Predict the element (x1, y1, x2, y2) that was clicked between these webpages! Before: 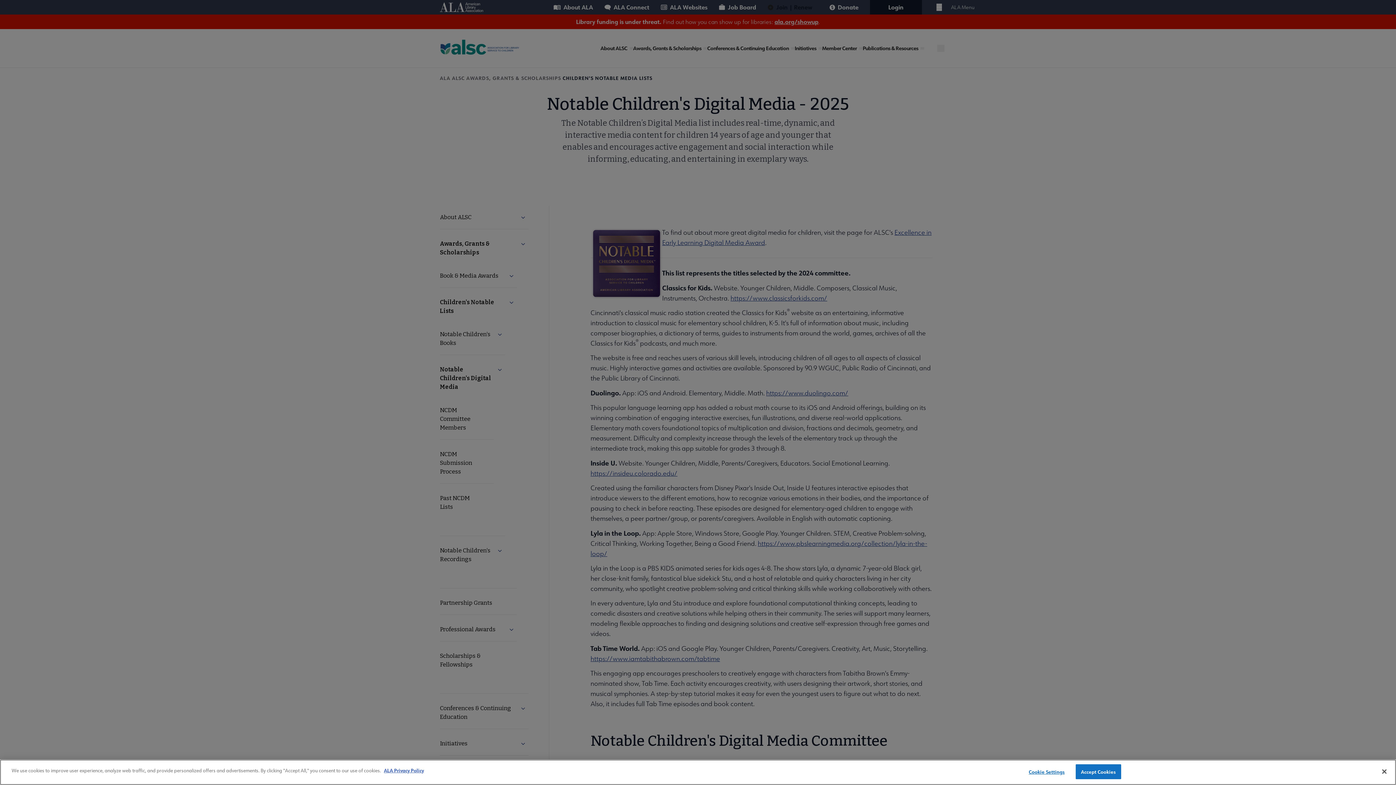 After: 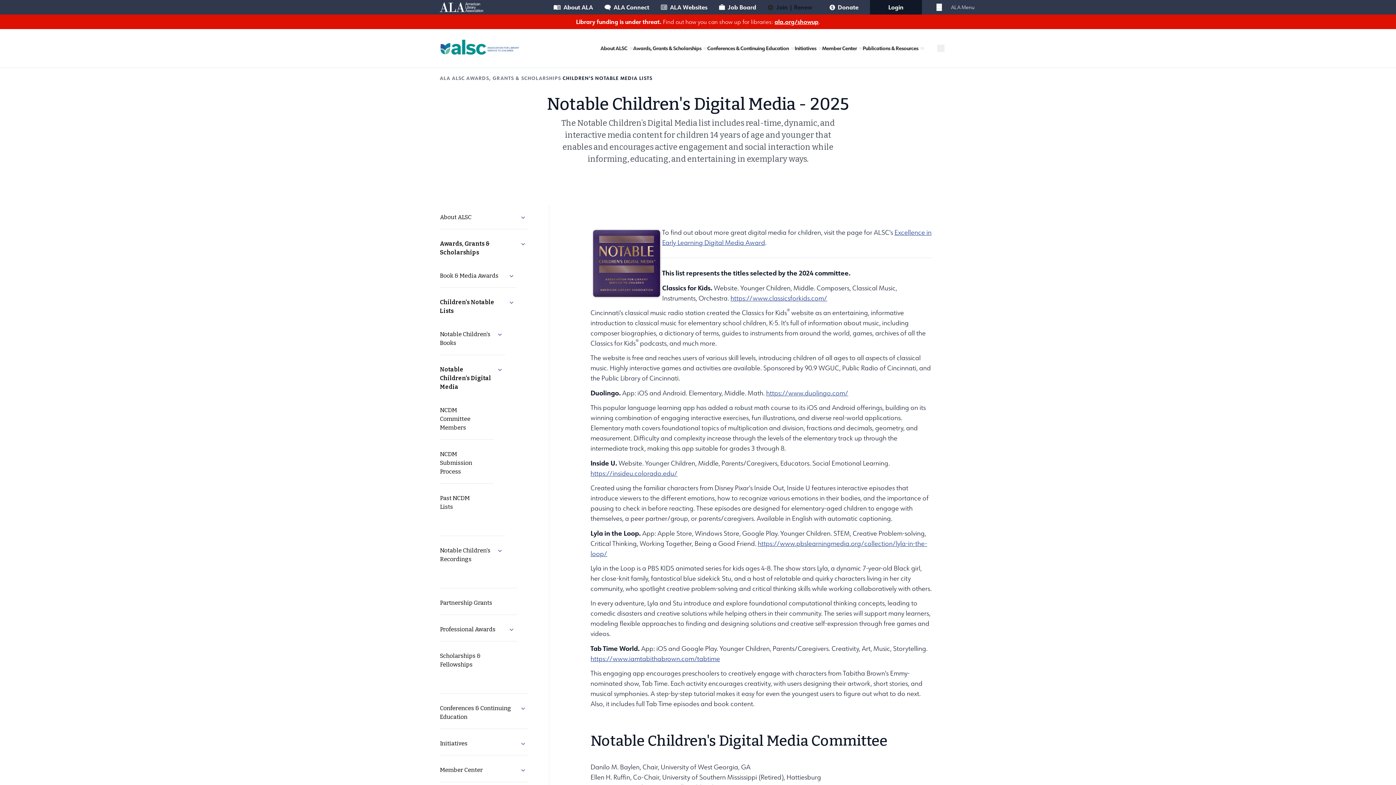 Action: label: Accept Cookies bbox: (1075, 764, 1121, 779)